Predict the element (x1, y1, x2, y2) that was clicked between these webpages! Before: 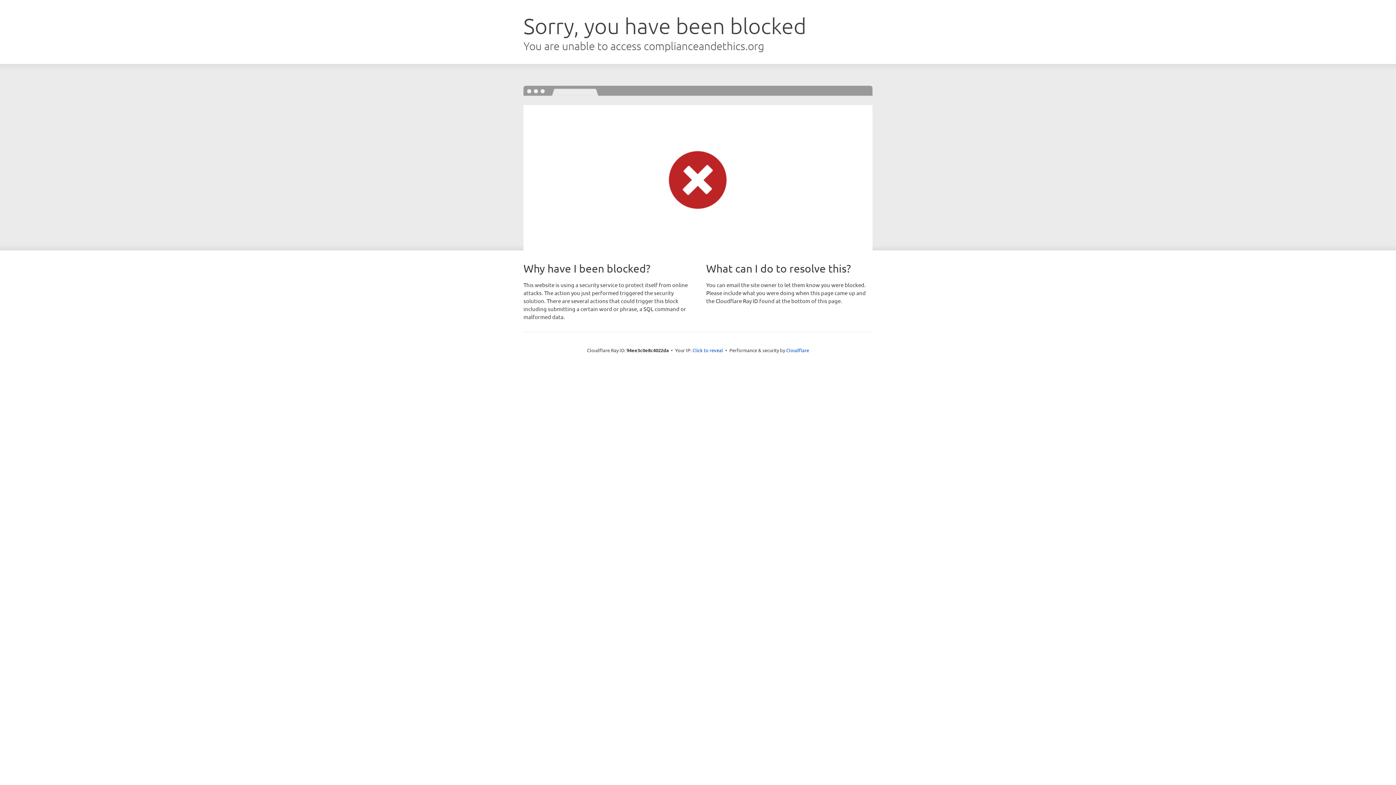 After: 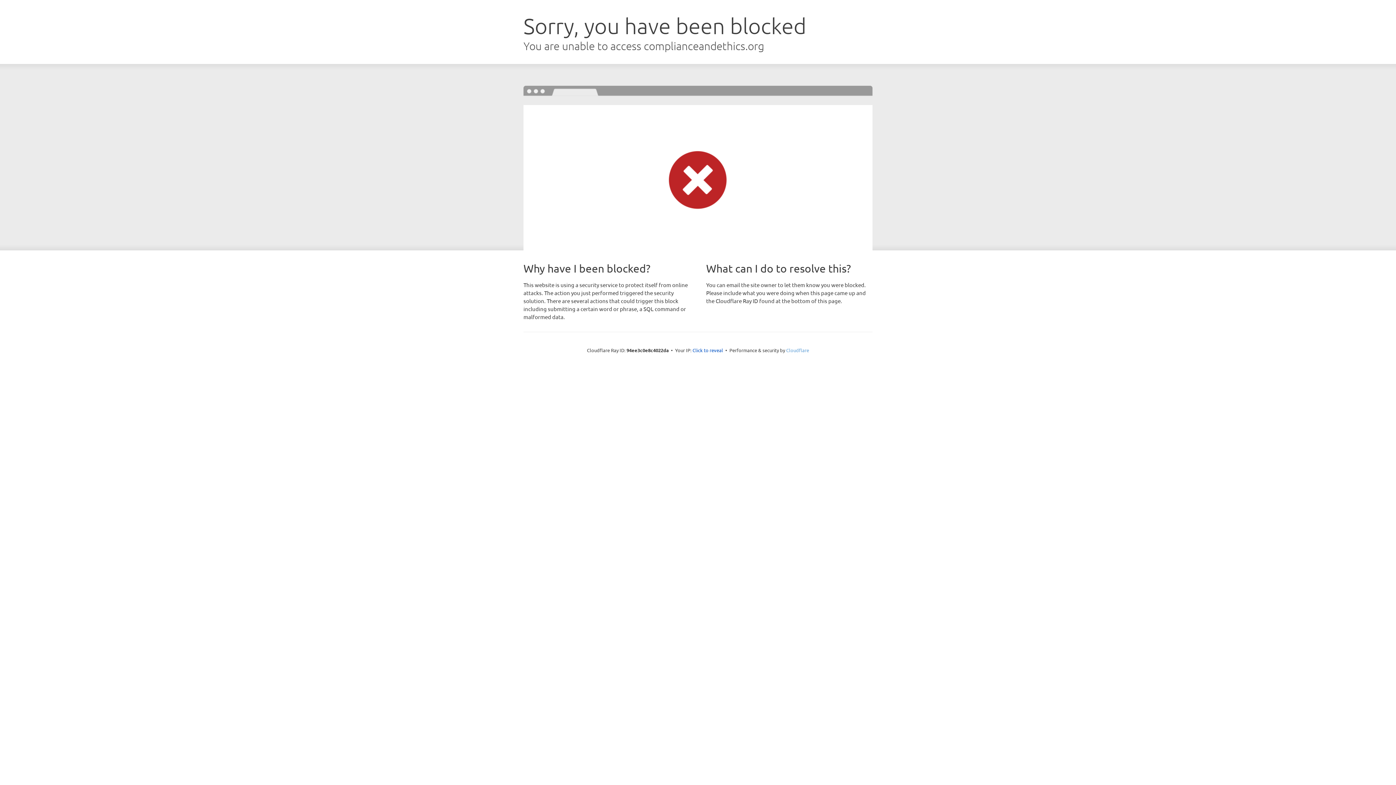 Action: bbox: (786, 347, 809, 353) label: Cloudflare